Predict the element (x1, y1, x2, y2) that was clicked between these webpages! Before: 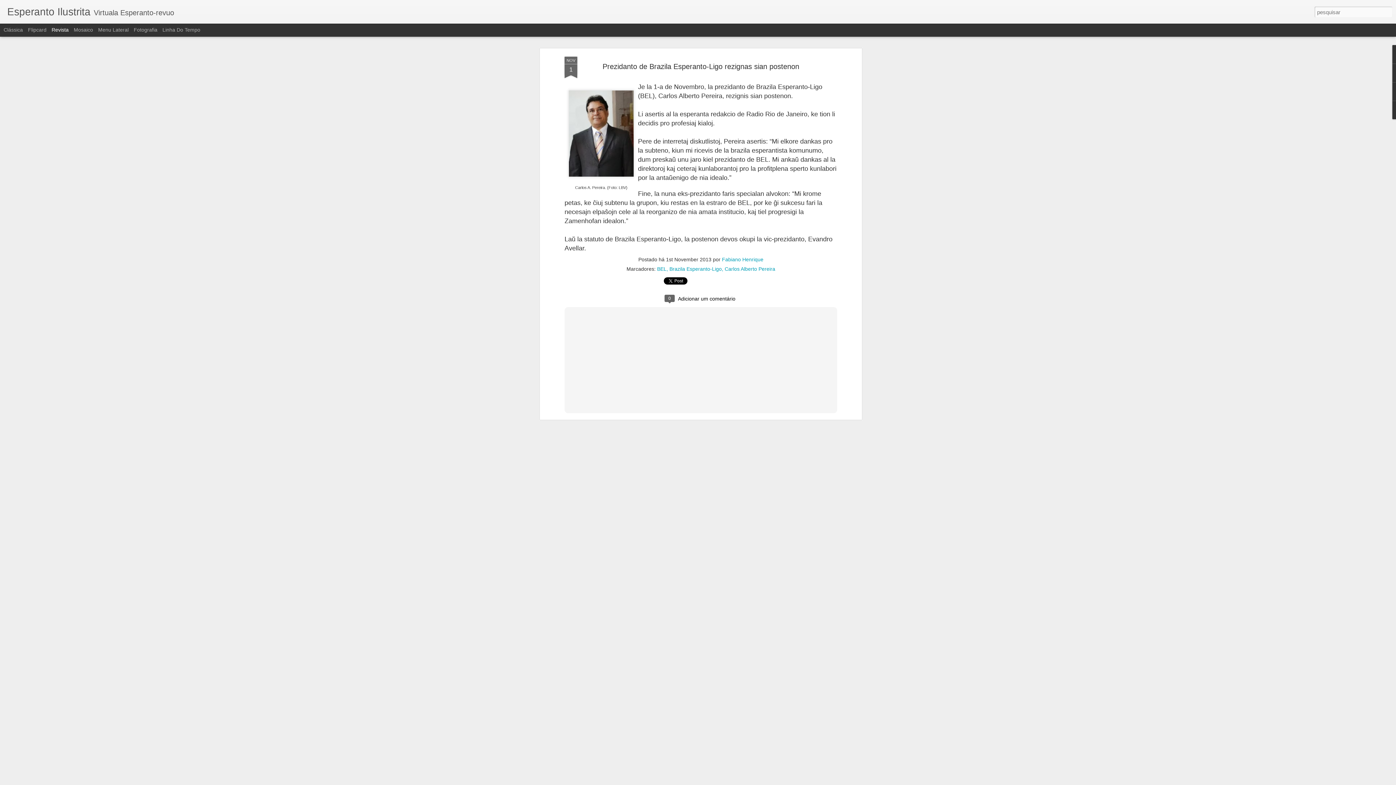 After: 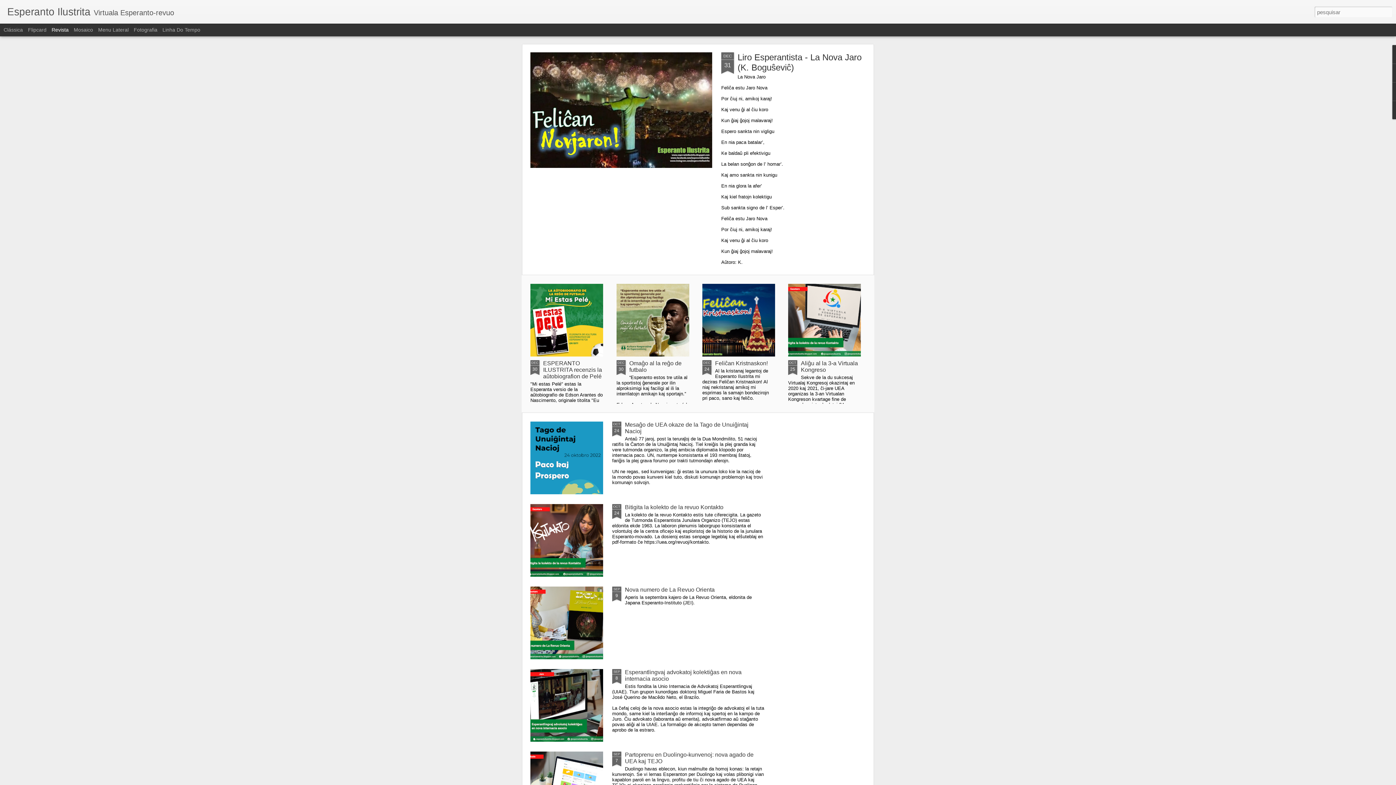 Action: bbox: (7, 10, 90, 16) label: Esperanto Ilustrita